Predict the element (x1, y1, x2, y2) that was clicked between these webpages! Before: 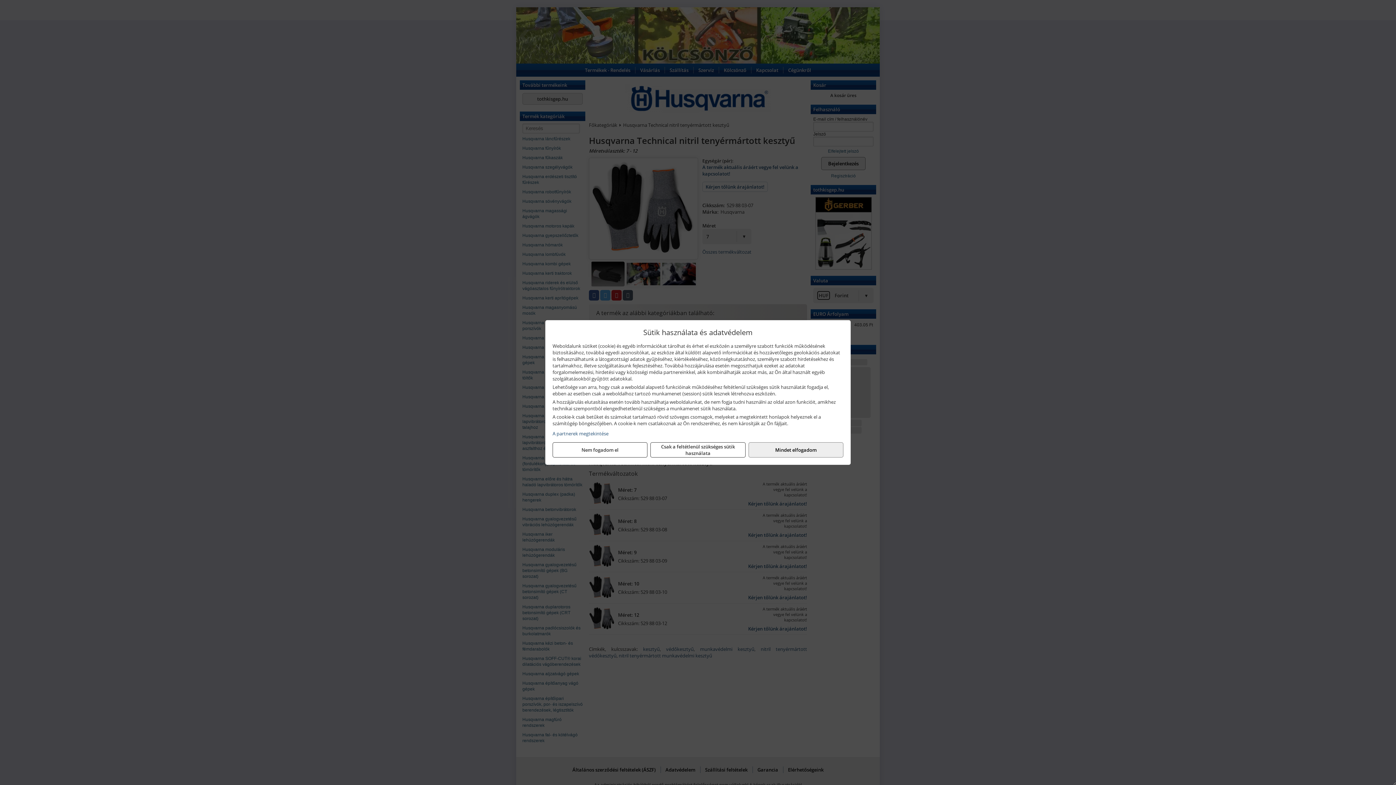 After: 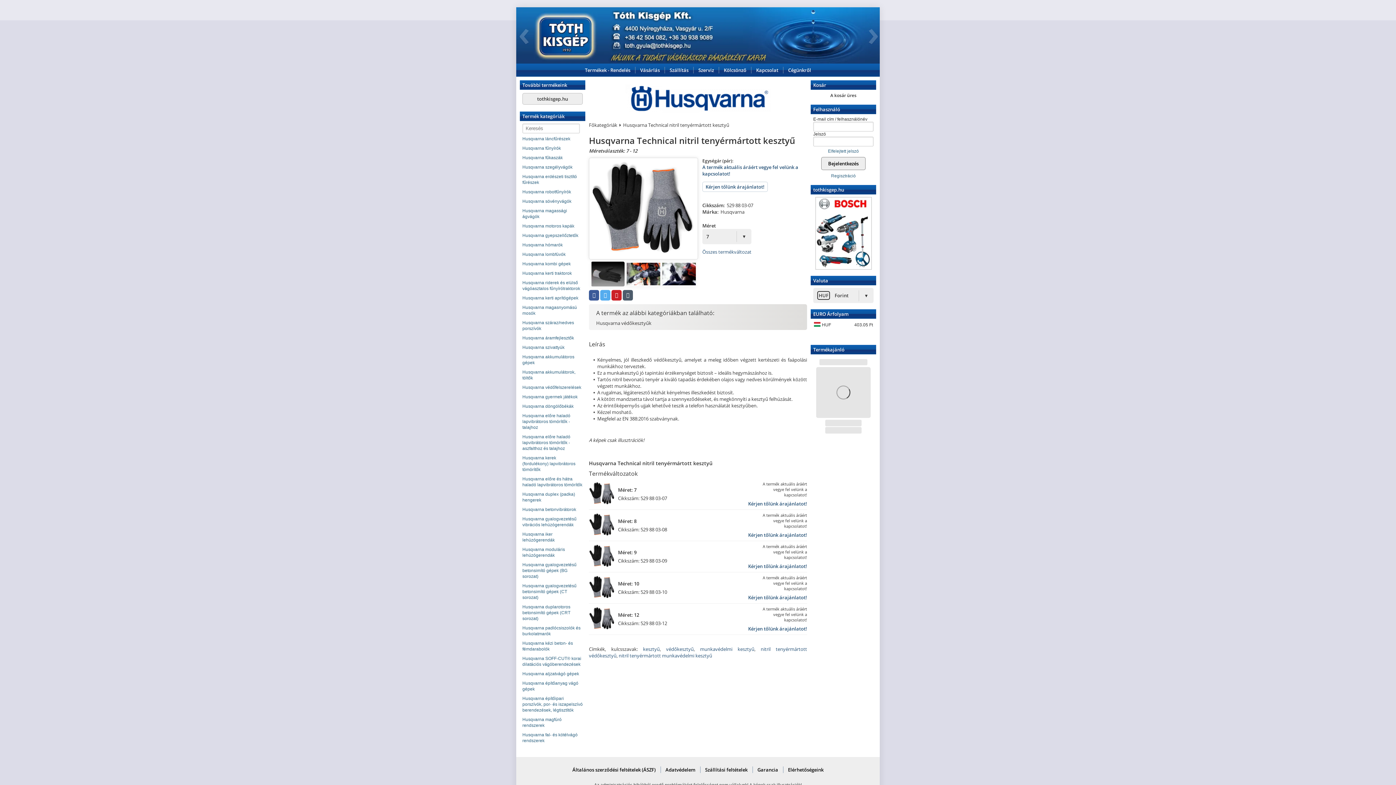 Action: label: Csak a feltétlenül szükséges sütik használata bbox: (650, 442, 745, 457)